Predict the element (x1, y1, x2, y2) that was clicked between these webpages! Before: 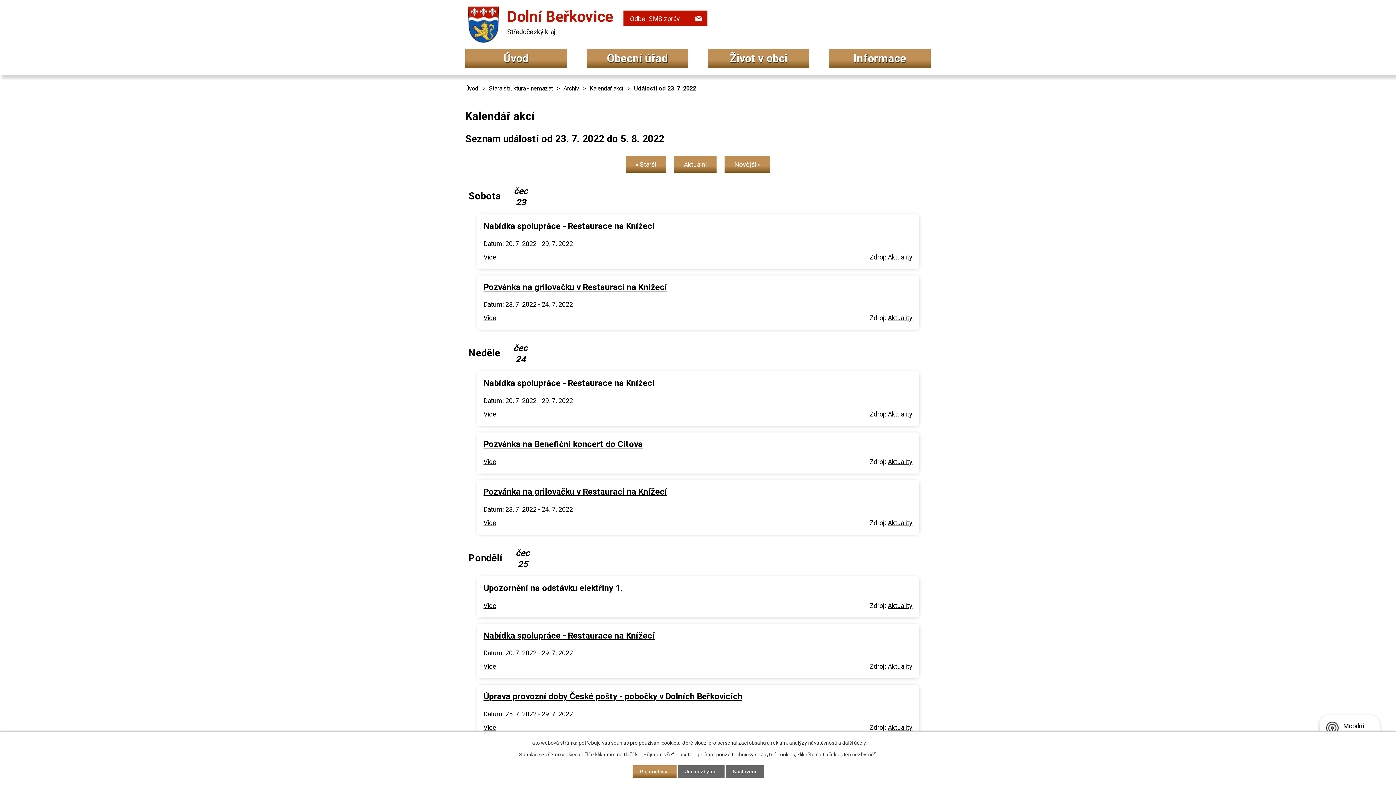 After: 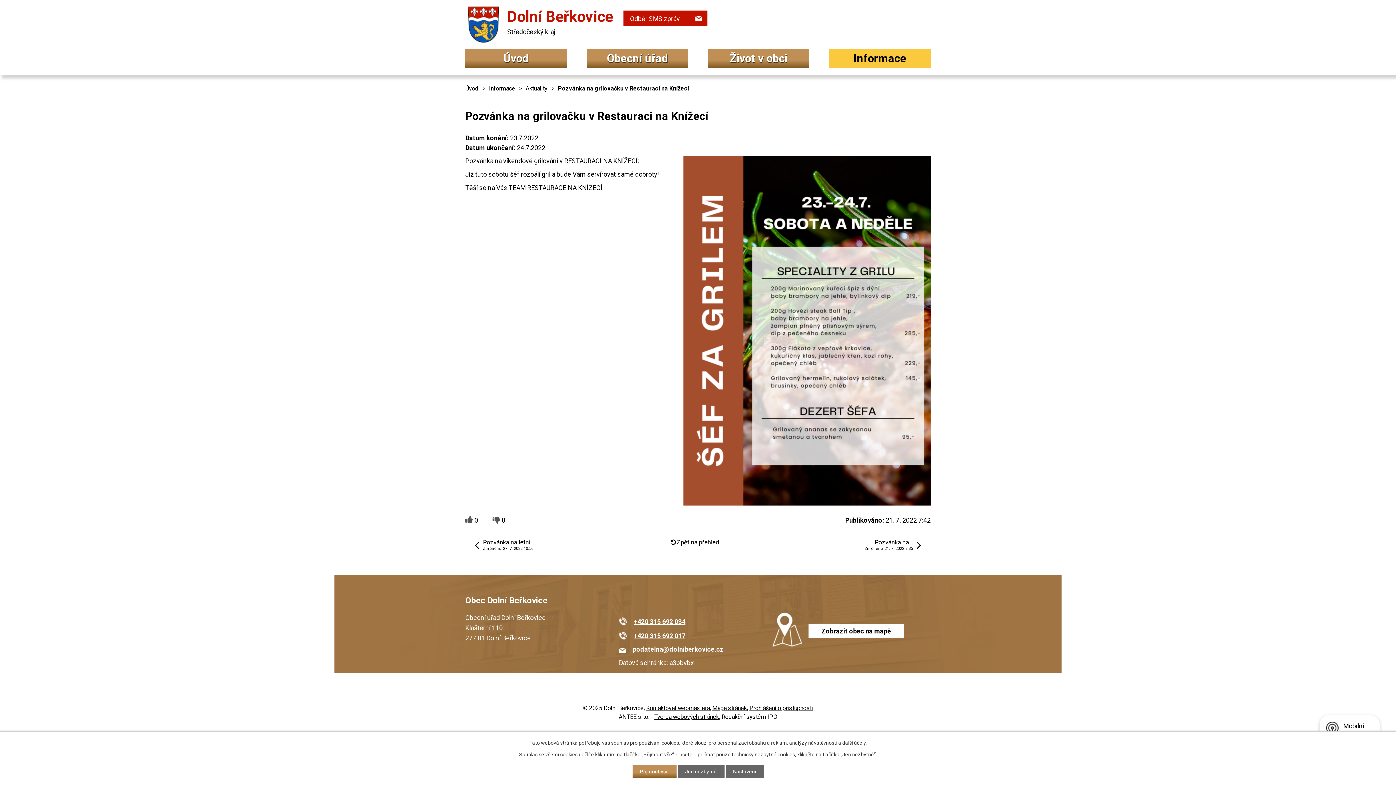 Action: label: Pozvánka na grilovačku v Restauraci na Knížecí bbox: (483, 486, 667, 497)